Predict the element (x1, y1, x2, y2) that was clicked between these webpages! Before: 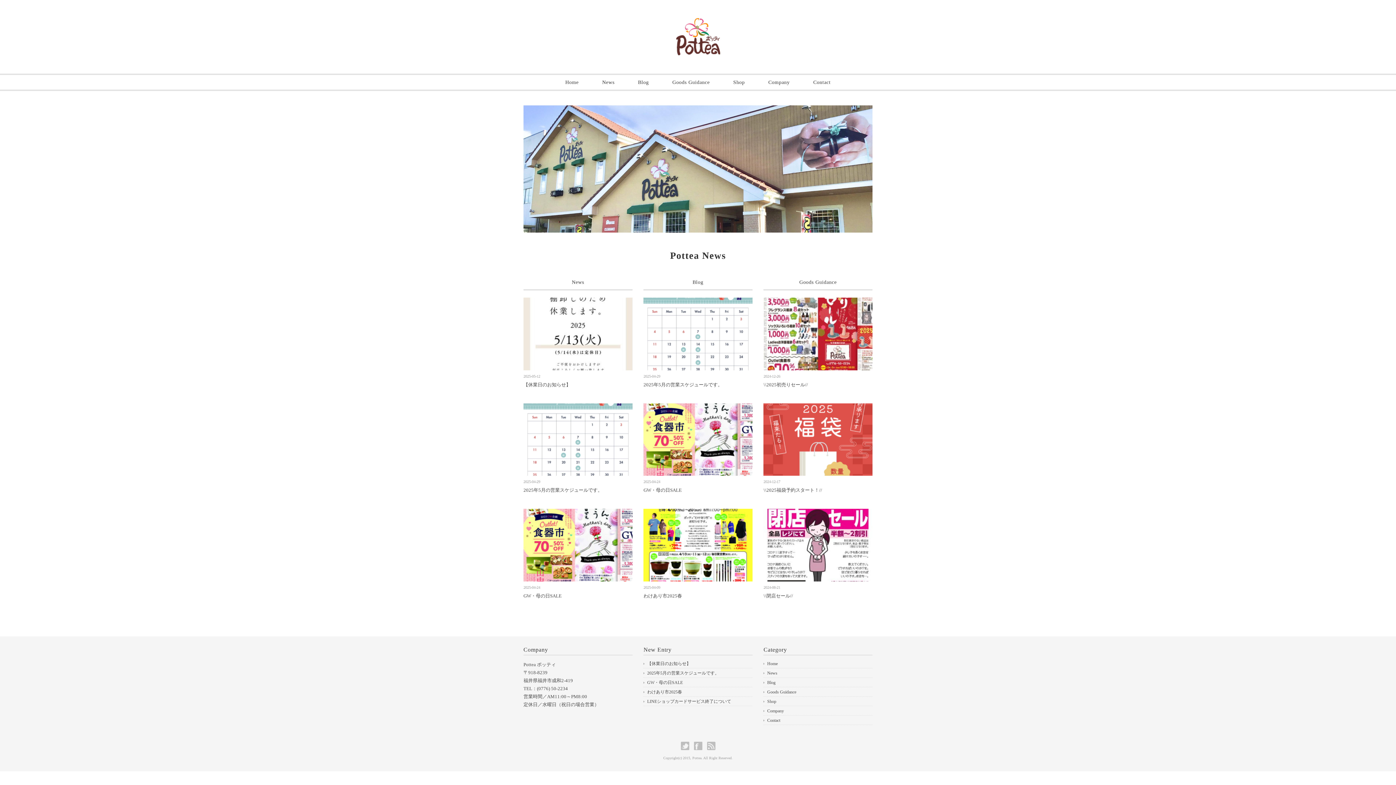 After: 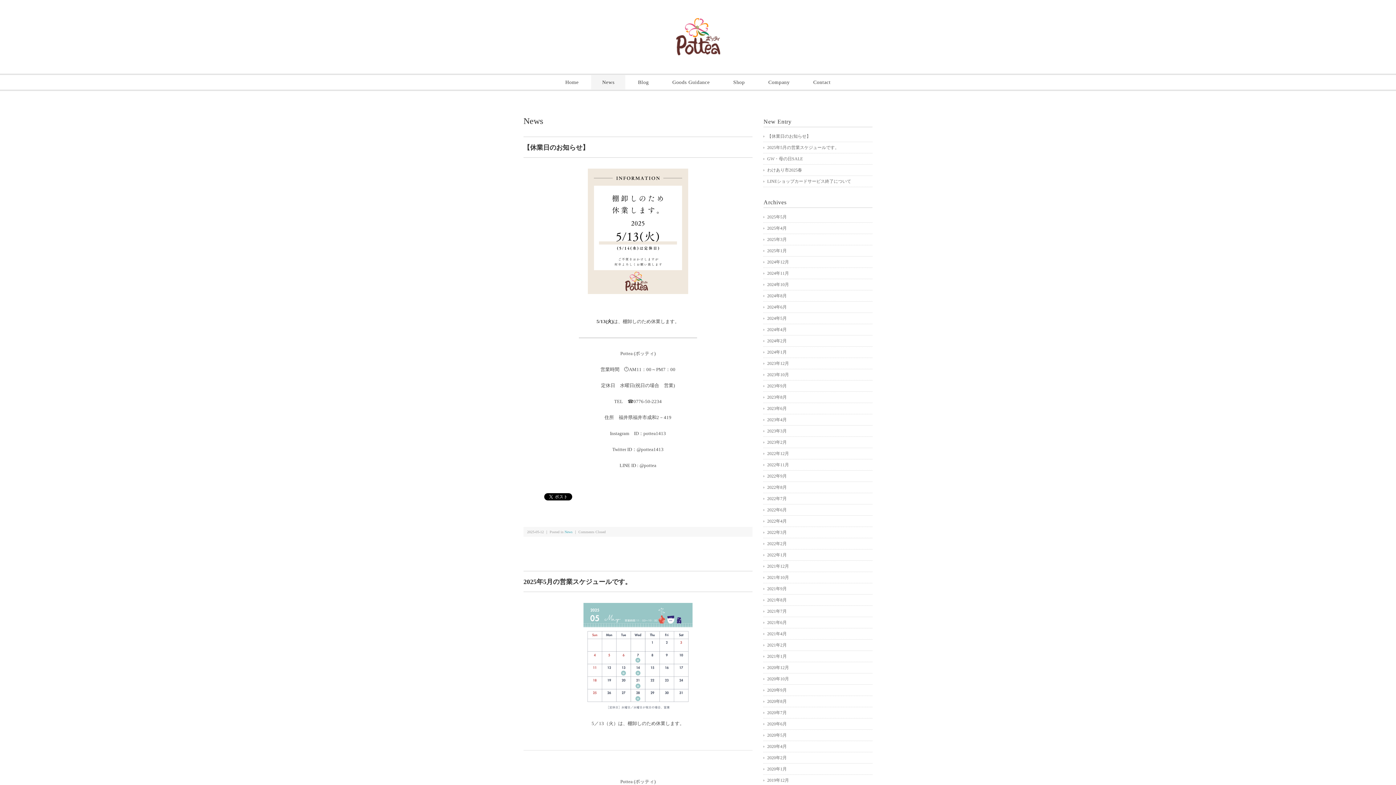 Action: label: News bbox: (763, 669, 777, 677)